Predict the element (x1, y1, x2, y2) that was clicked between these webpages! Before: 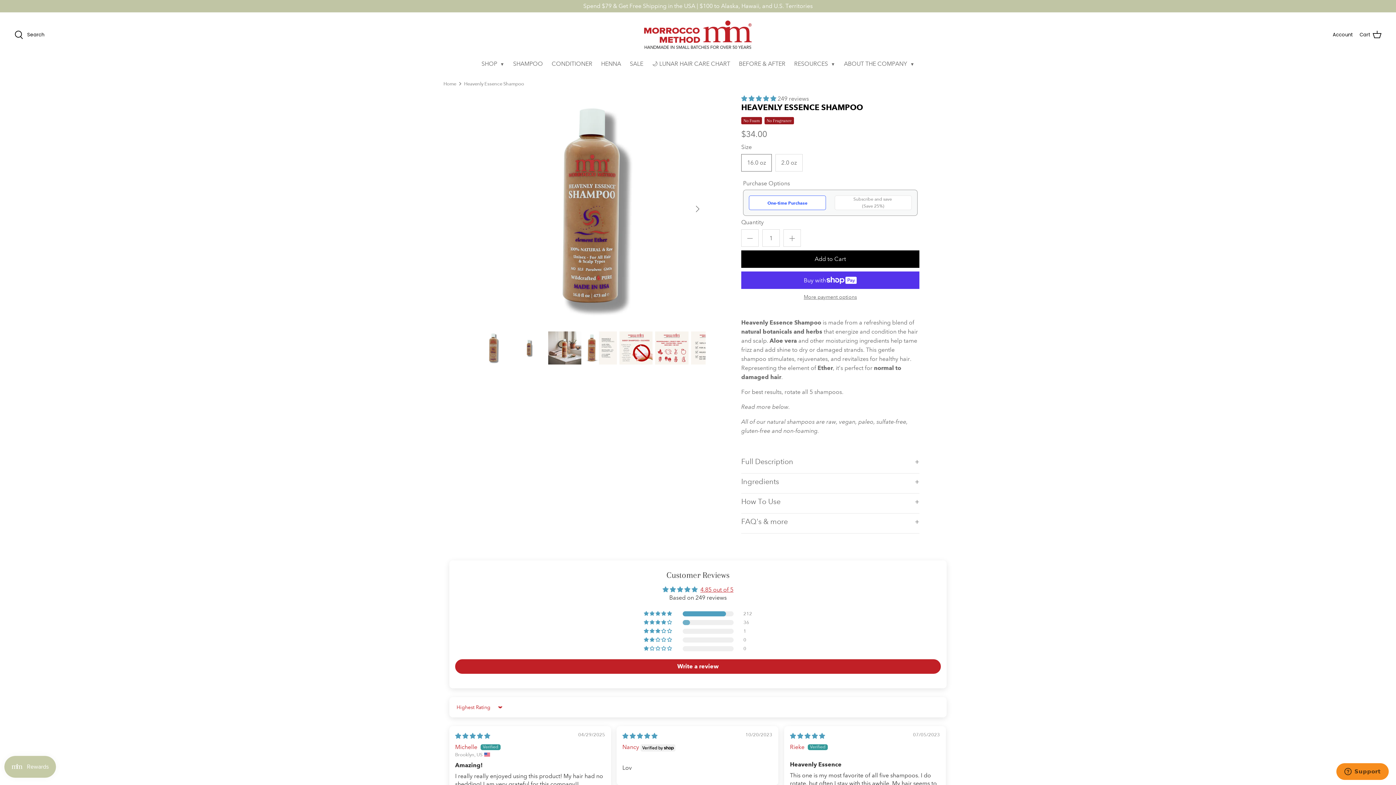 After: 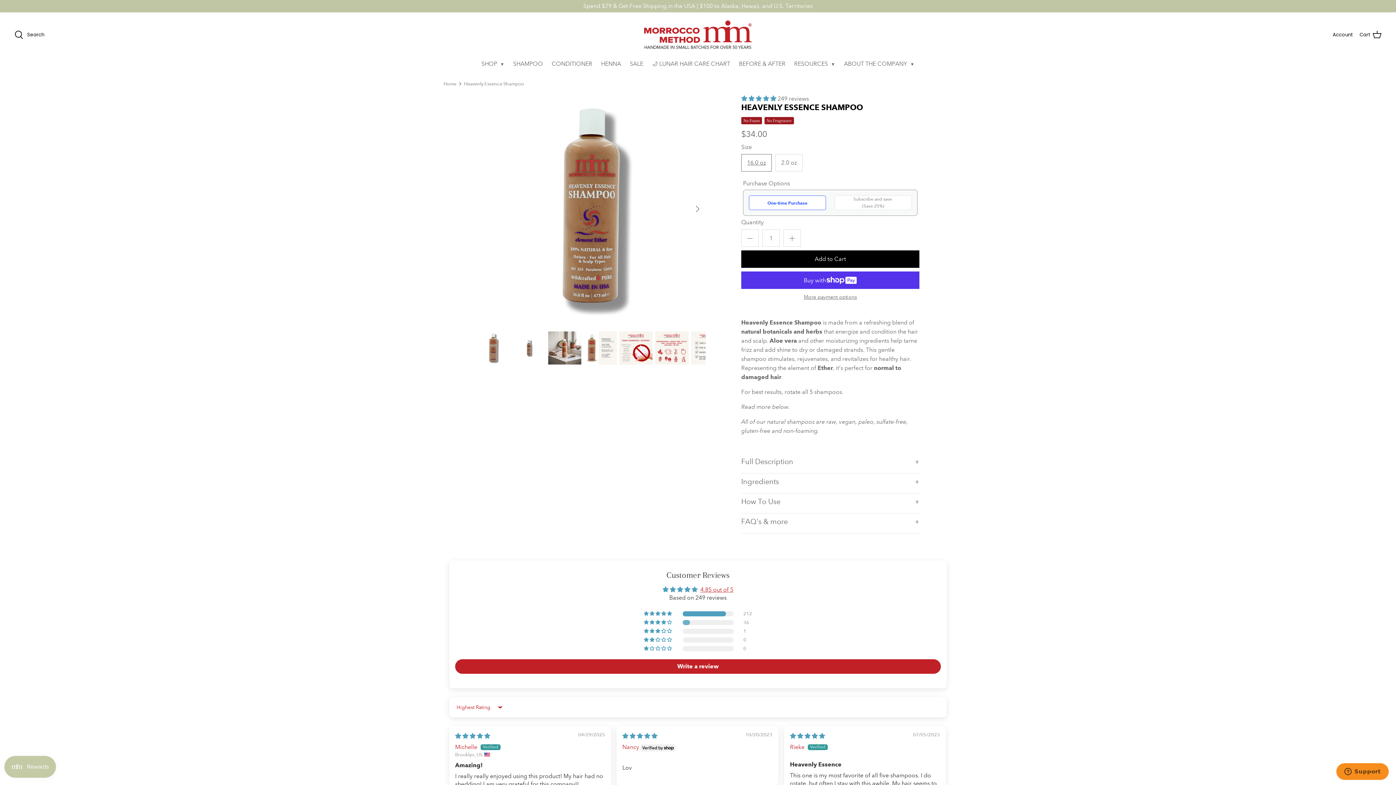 Action: bbox: (741, 154, 772, 171) label: 16.0 oz